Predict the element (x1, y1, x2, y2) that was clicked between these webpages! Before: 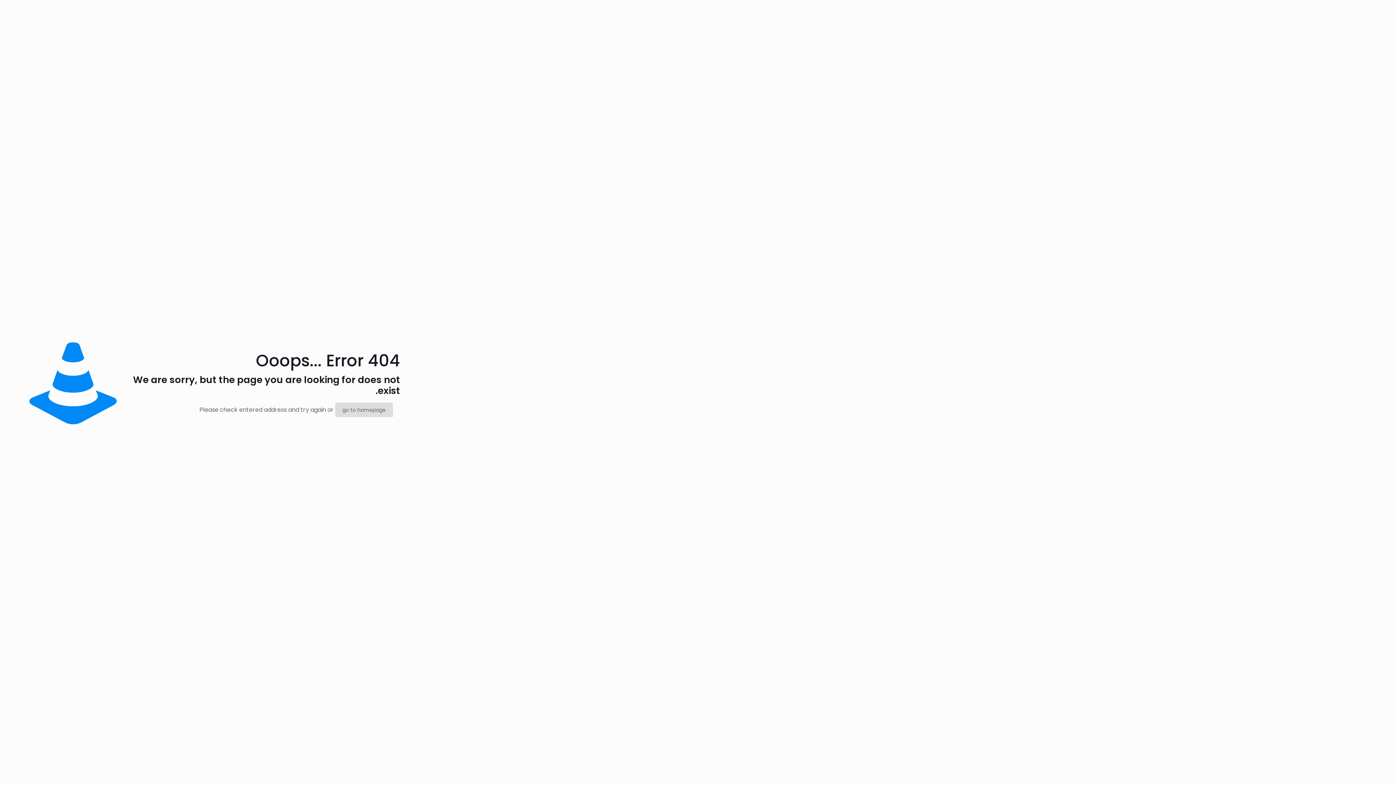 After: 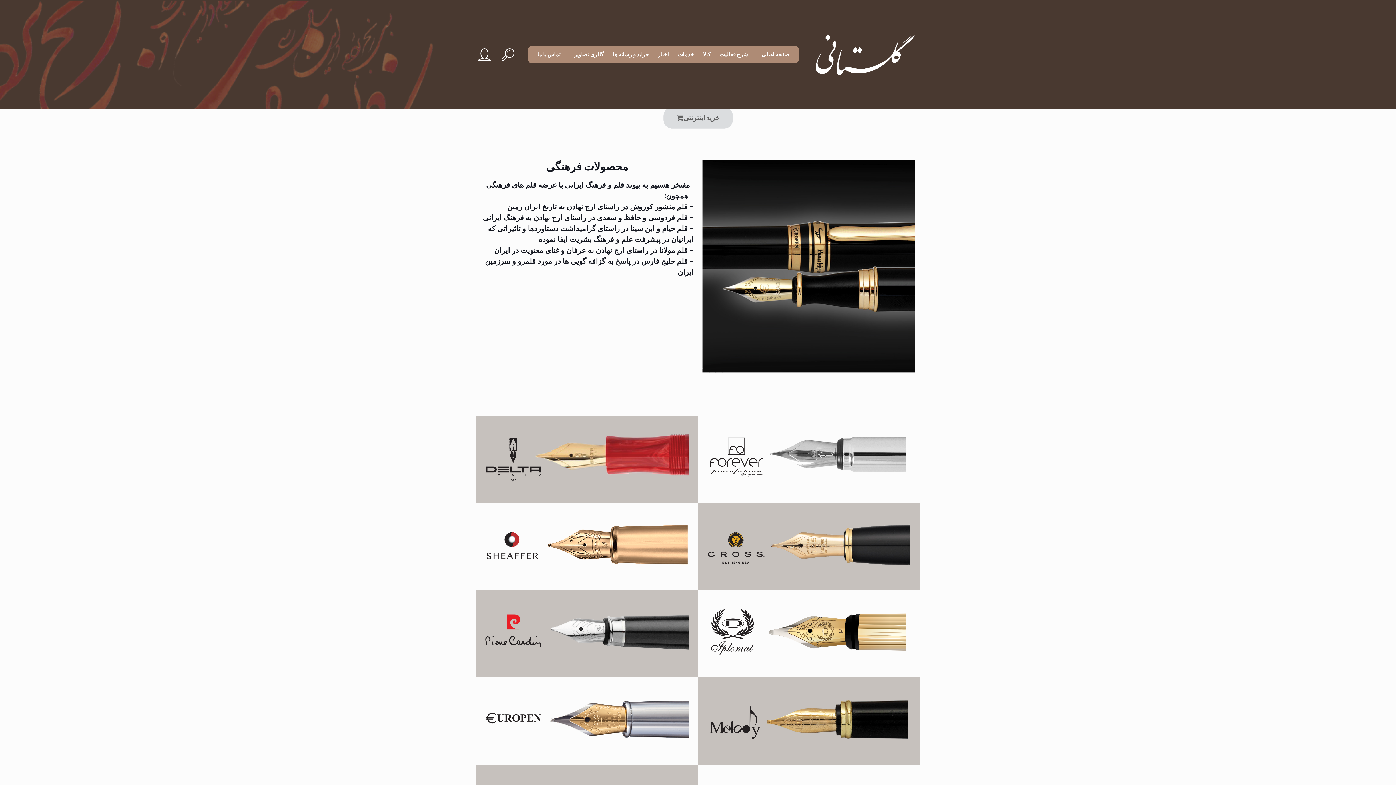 Action: label: go to homepage bbox: (335, 402, 393, 417)